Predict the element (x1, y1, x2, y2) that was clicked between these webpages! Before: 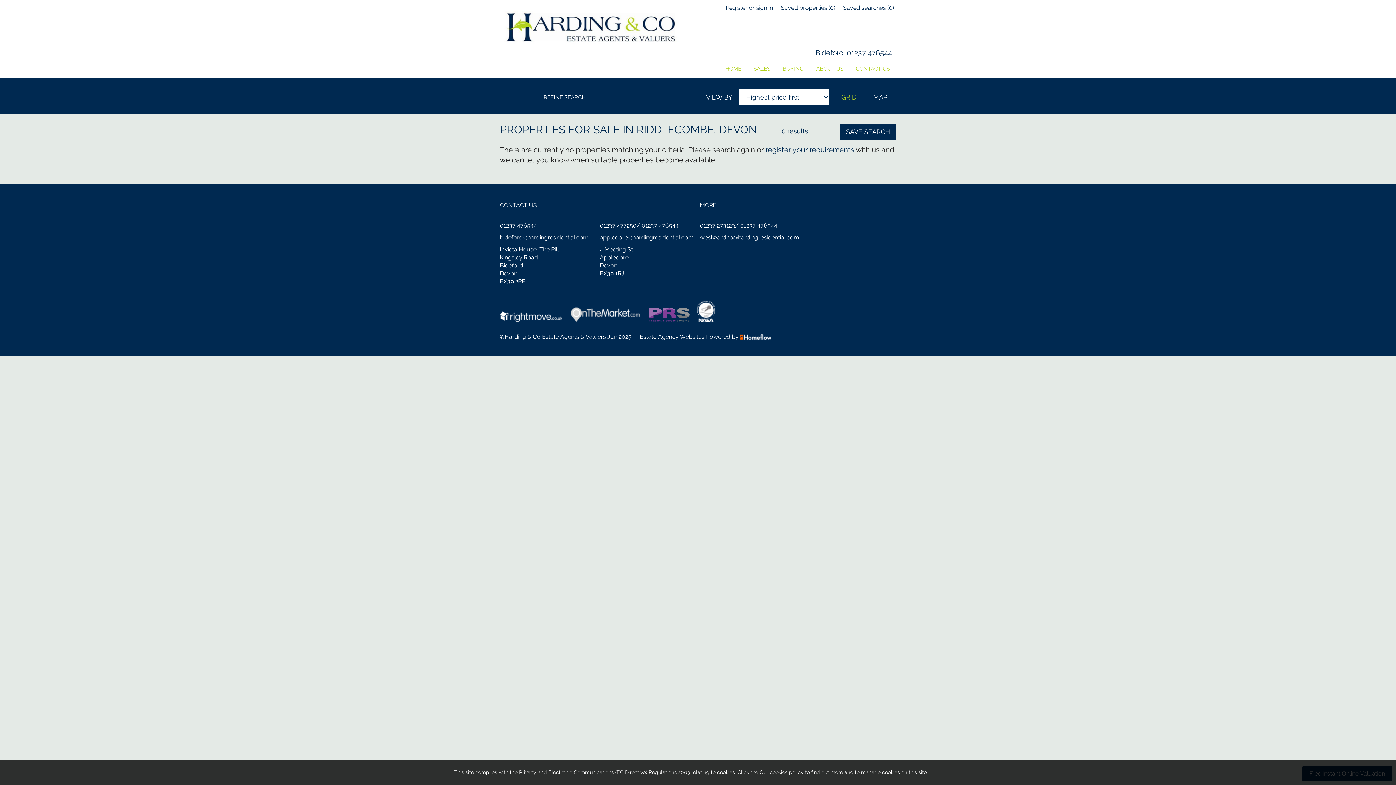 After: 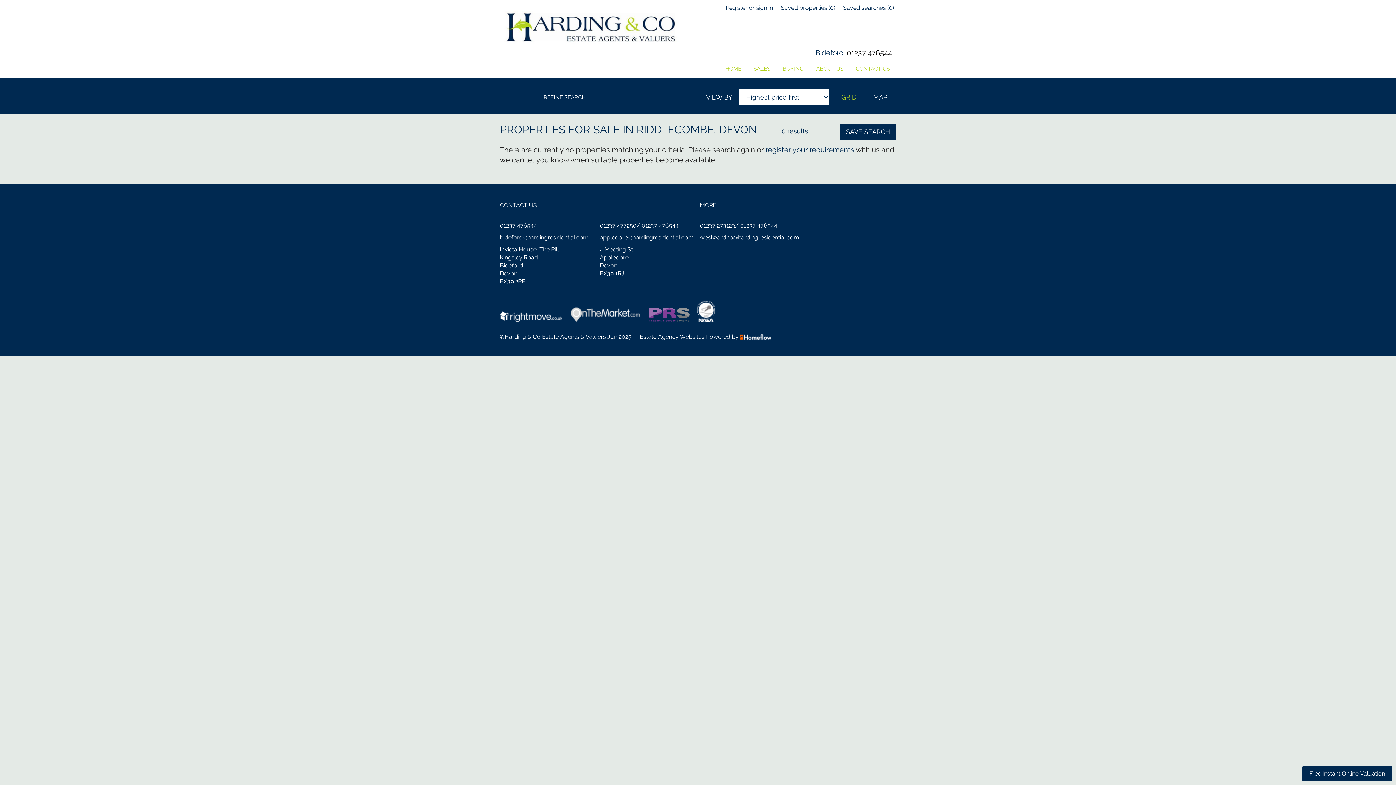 Action: bbox: (846, 48, 892, 57) label: 01237 476544